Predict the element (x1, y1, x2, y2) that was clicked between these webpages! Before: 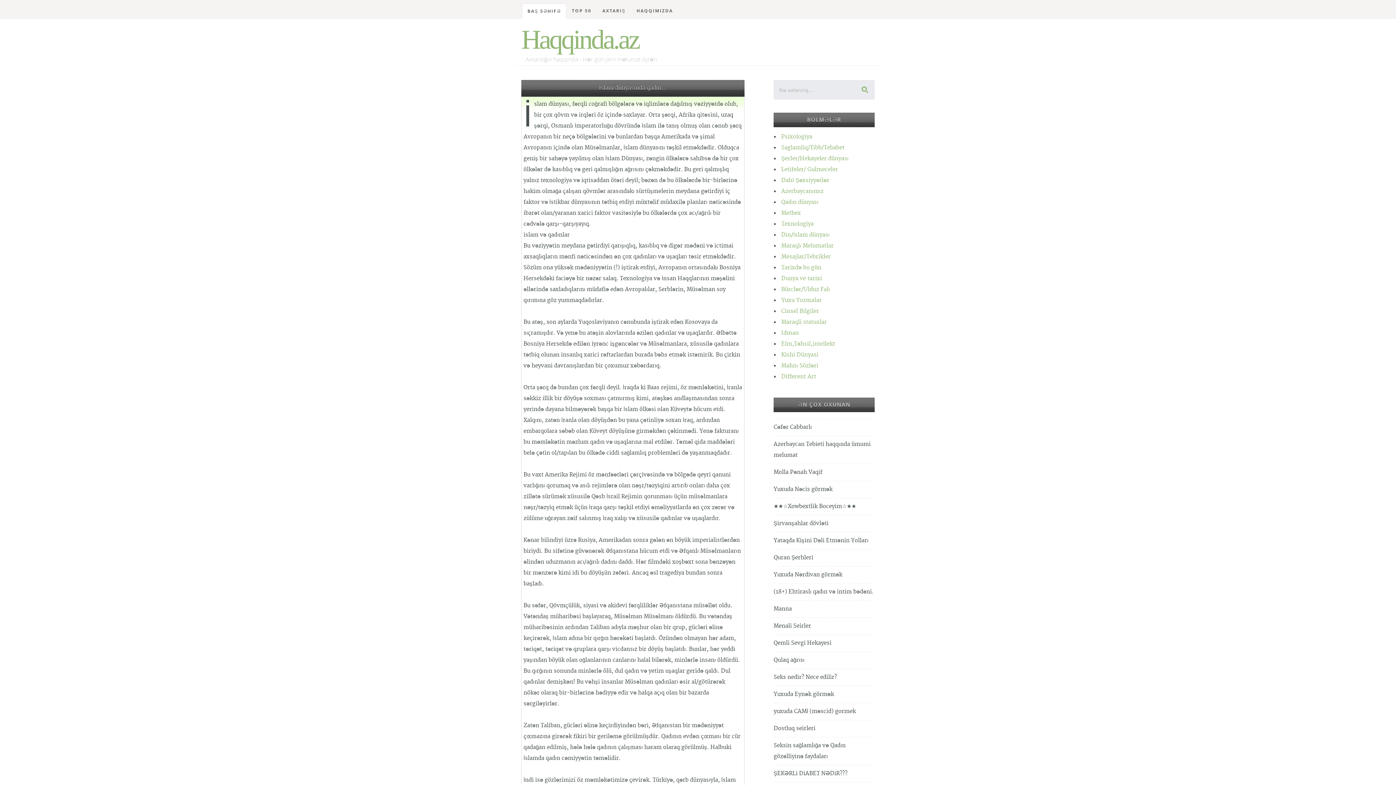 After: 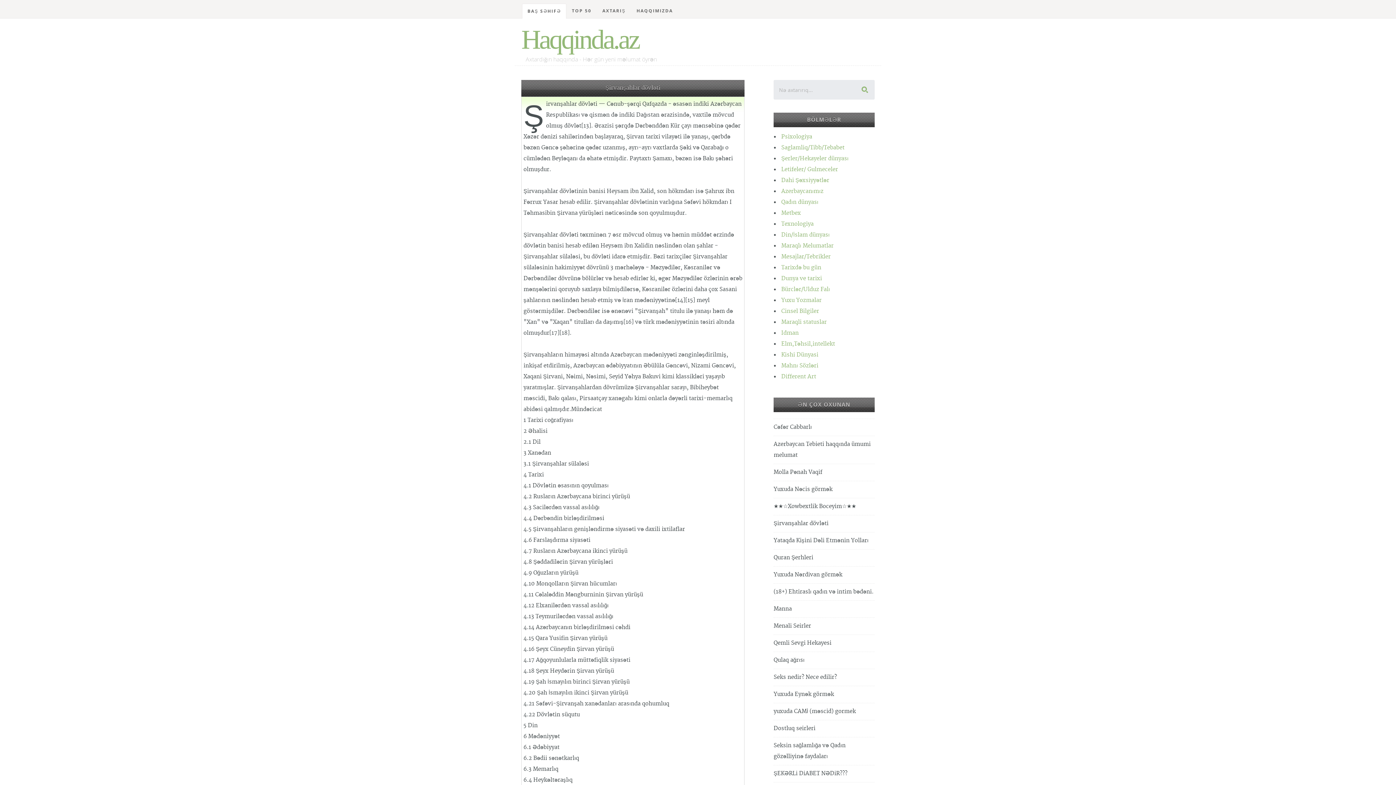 Action: label: Şirvanşahlar dövləti bbox: (773, 520, 828, 527)